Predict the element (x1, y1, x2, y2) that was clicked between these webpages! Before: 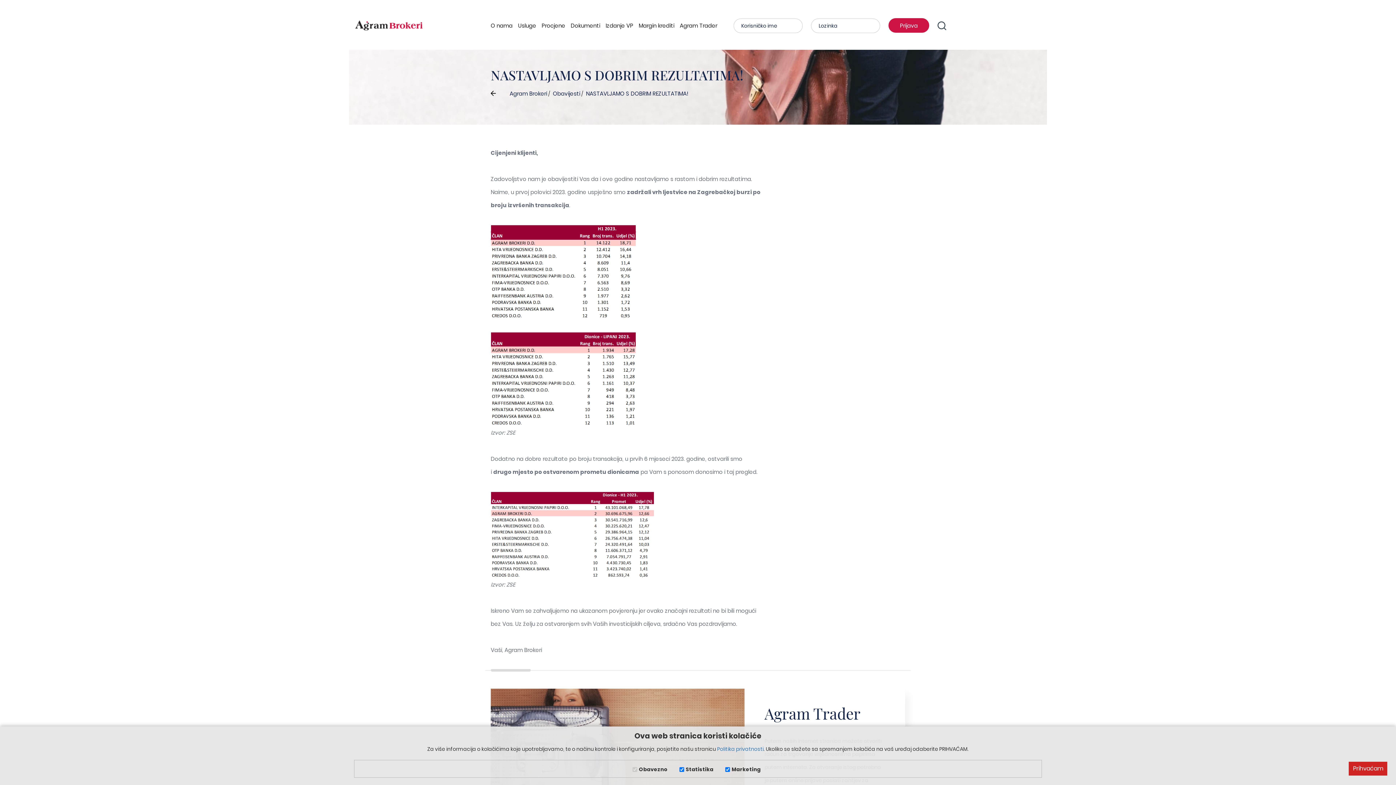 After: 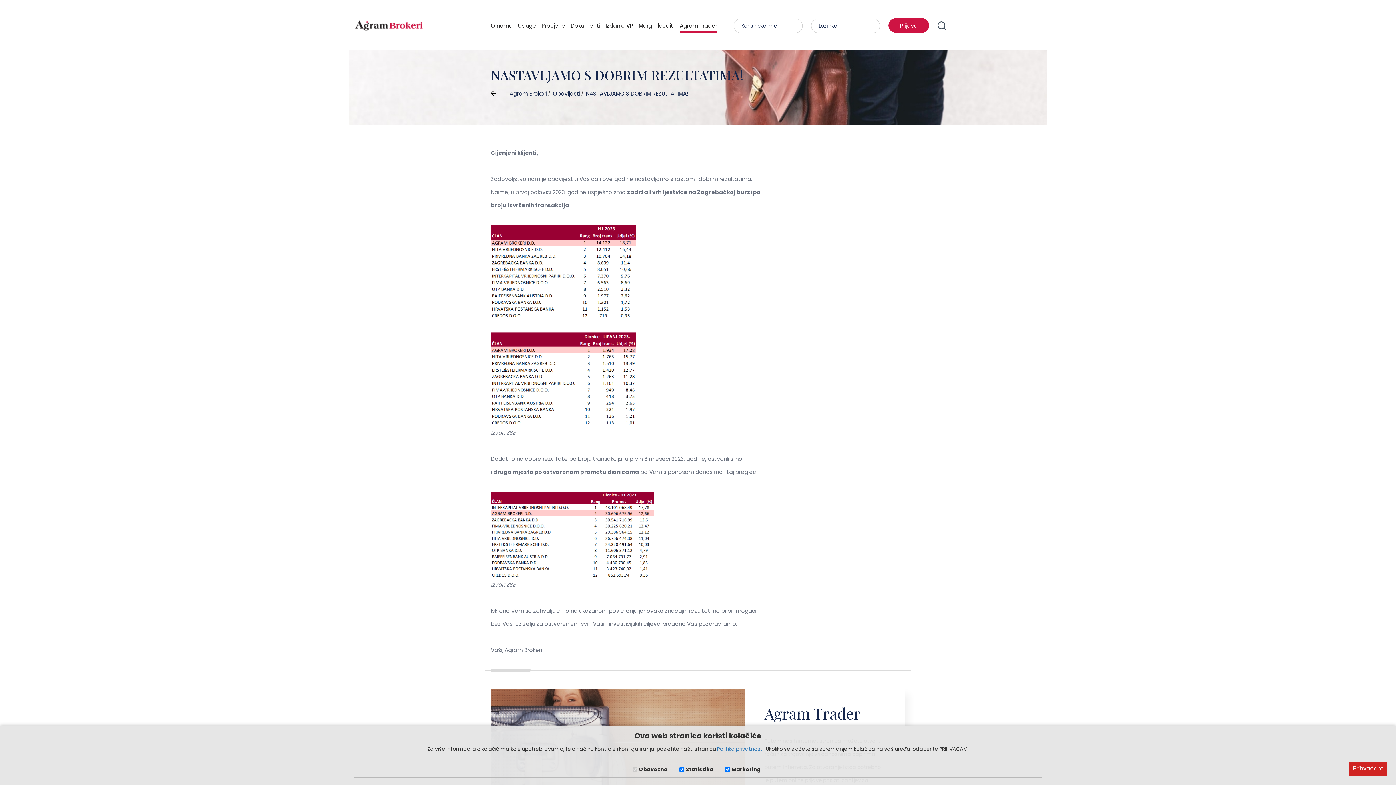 Action: bbox: (680, 21, 717, 29) label: Agram Trader